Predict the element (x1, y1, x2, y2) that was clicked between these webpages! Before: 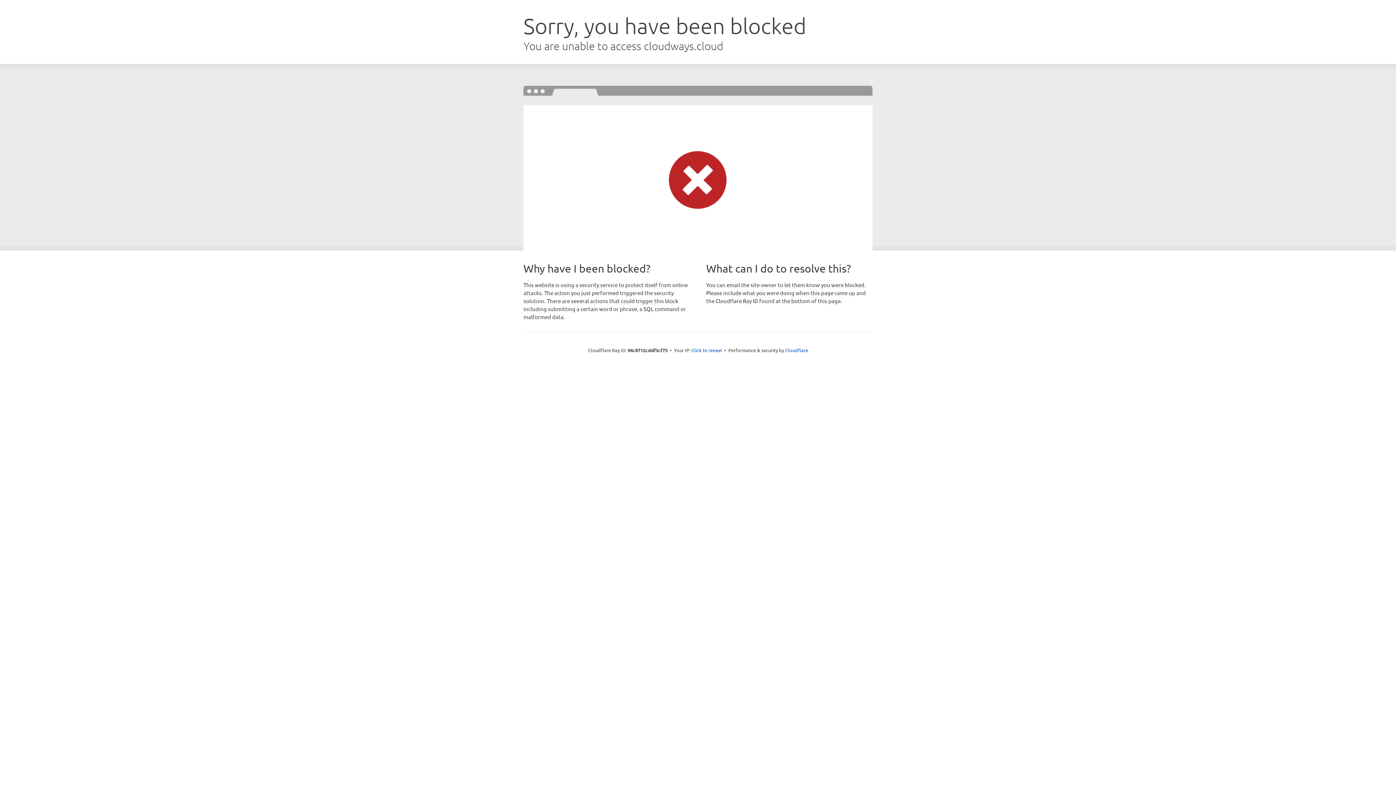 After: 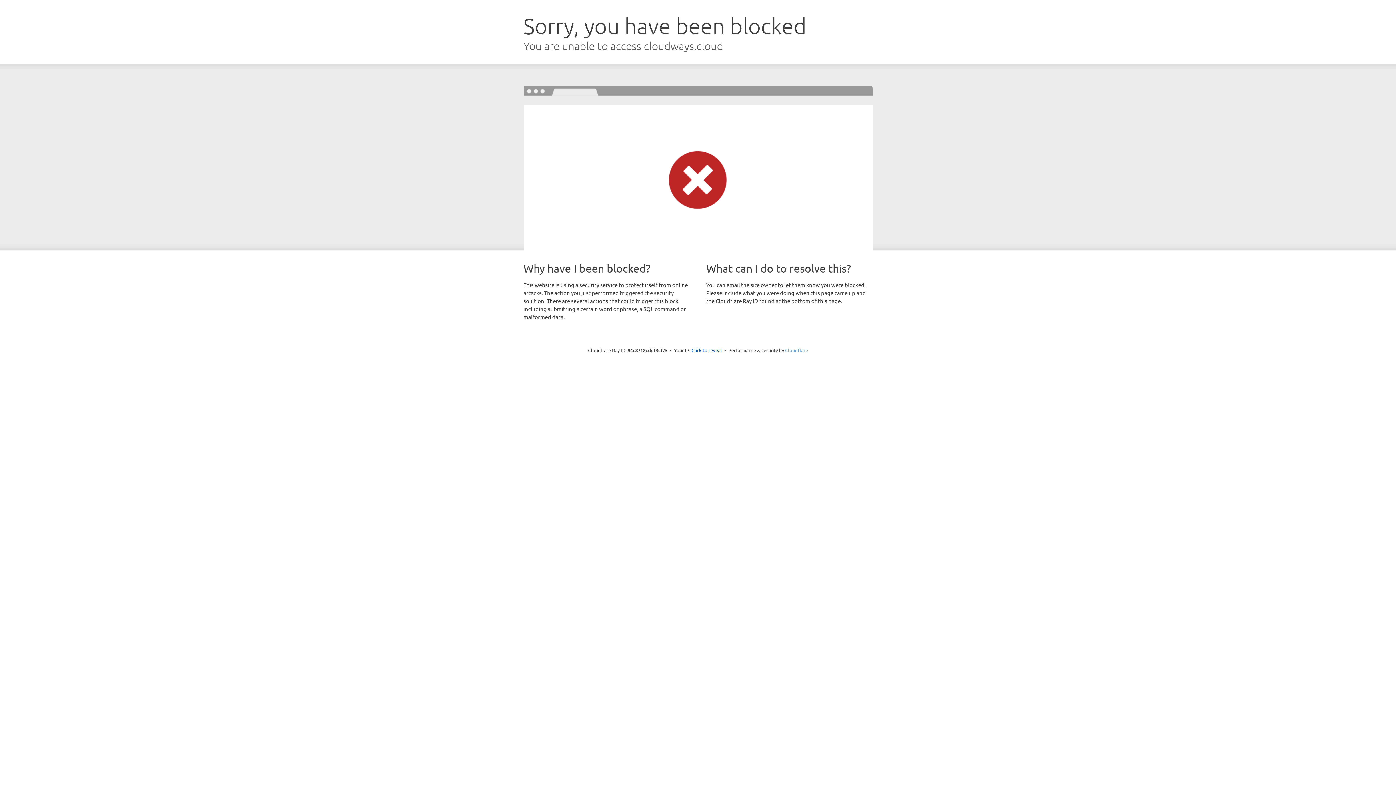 Action: bbox: (785, 347, 808, 353) label: Cloudflare